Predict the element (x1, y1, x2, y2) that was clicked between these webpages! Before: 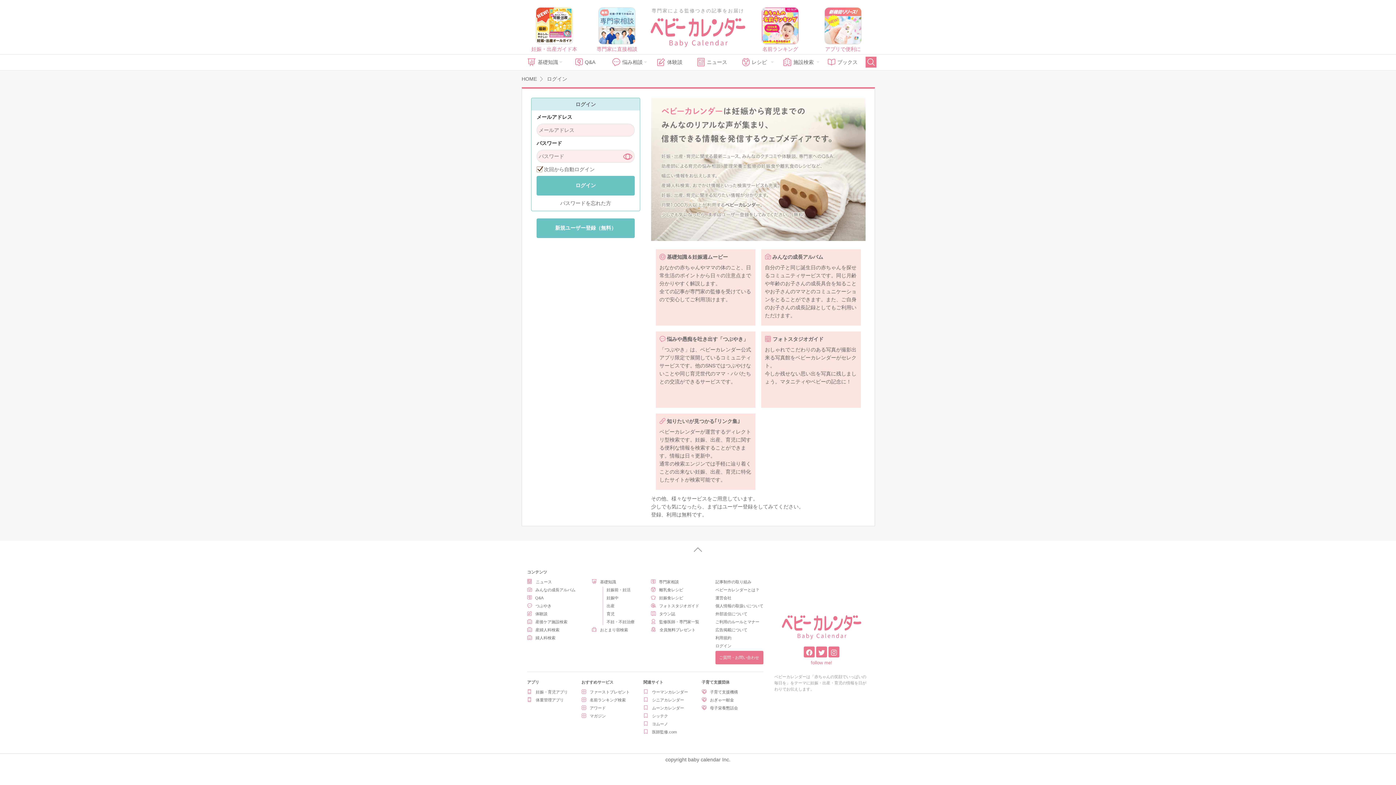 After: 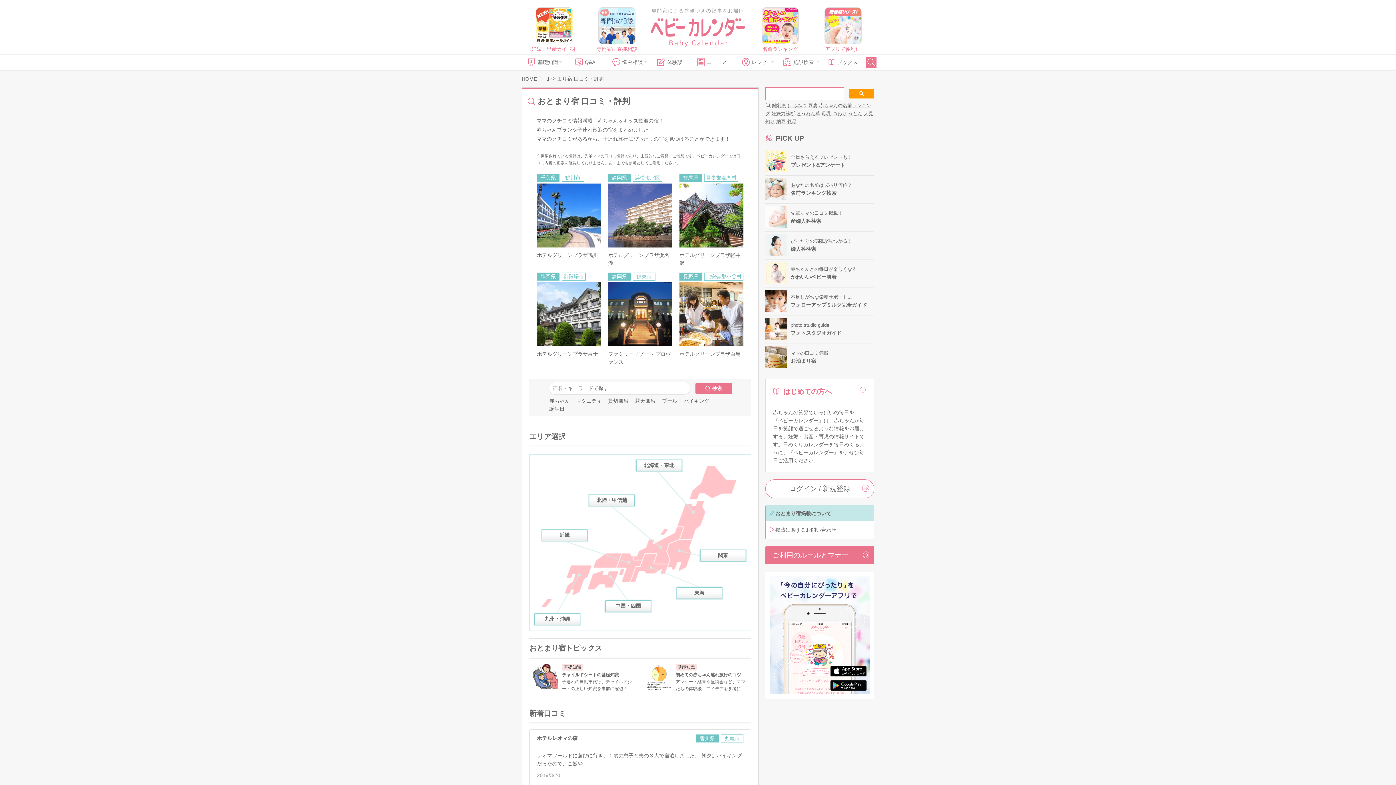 Action: label: おとまり宿検索 bbox: (591, 627, 634, 633)